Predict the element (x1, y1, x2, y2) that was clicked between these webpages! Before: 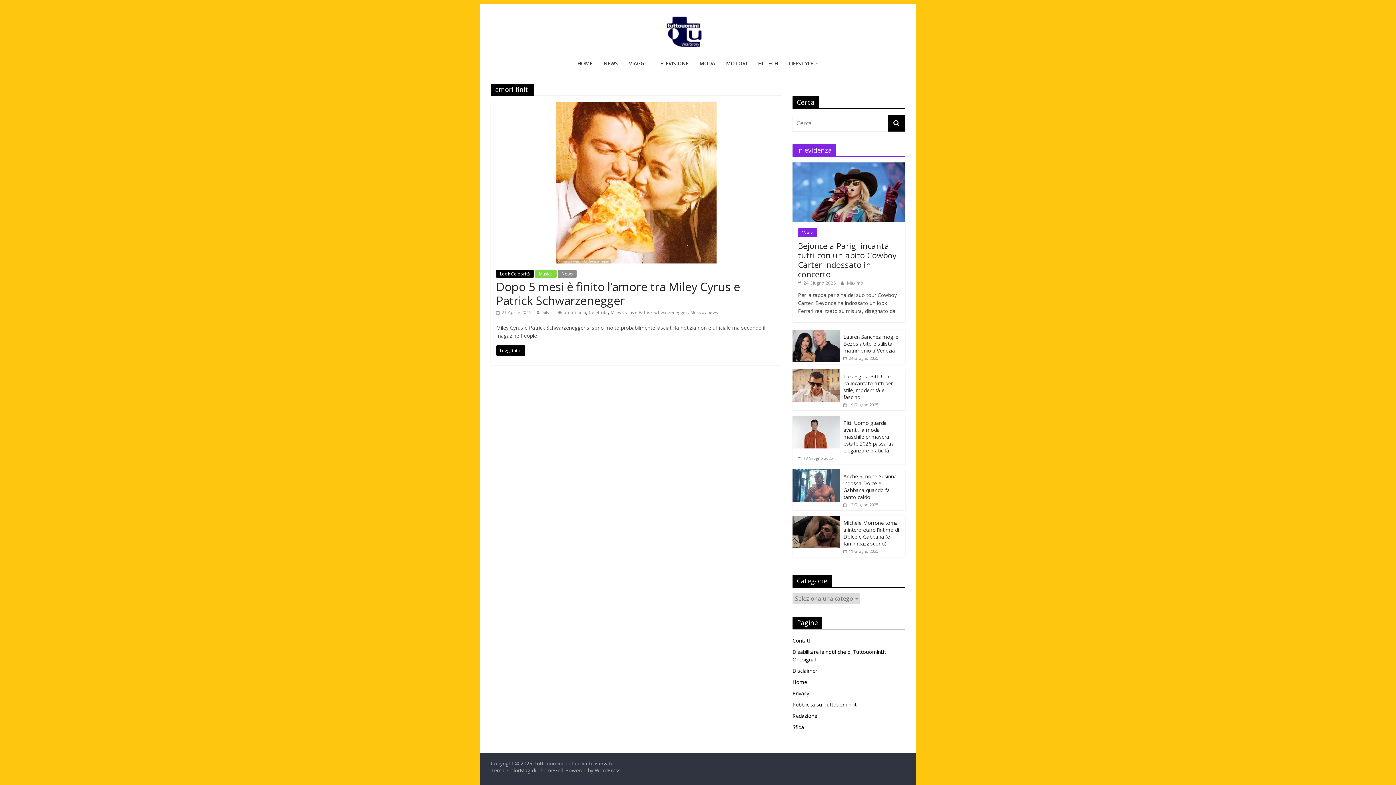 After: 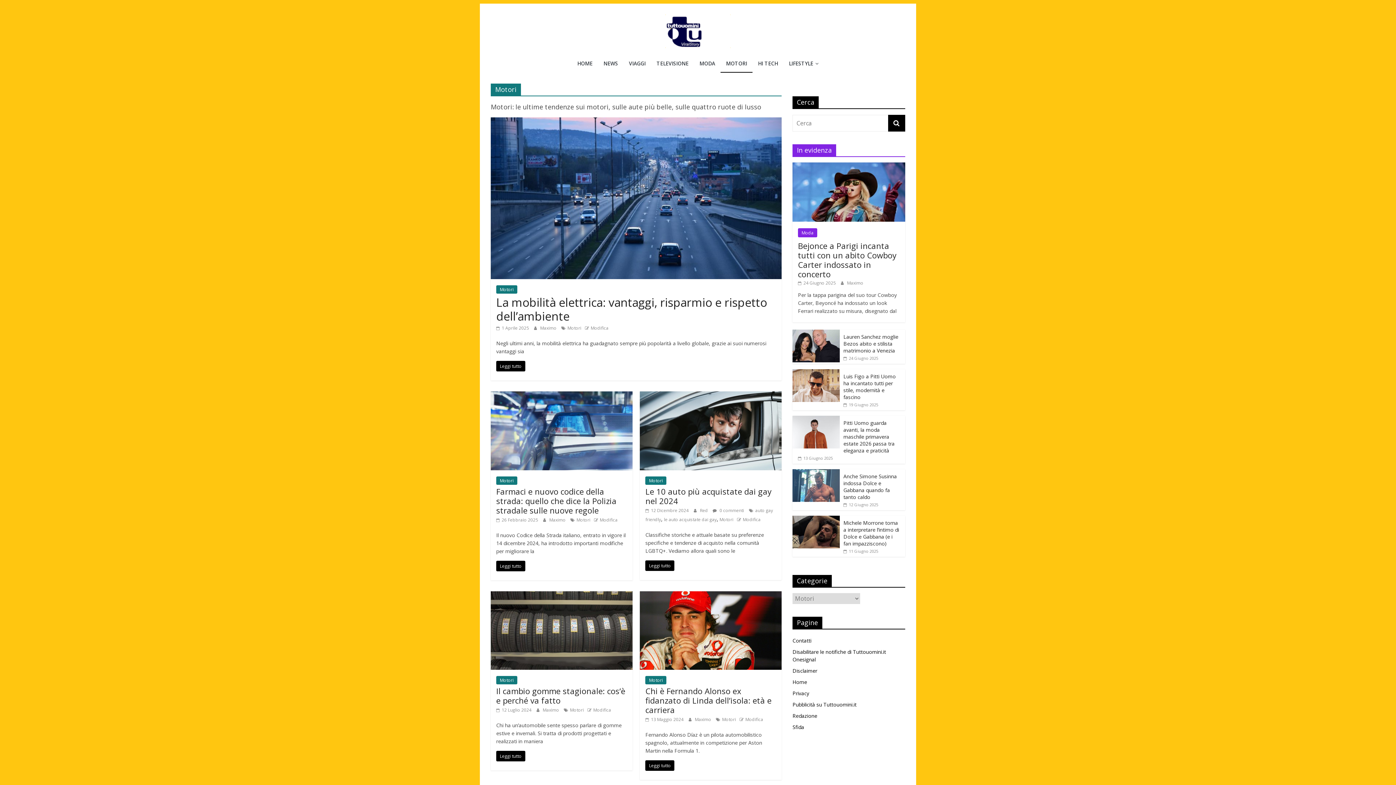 Action: label: MOTORI bbox: (720, 55, 752, 72)